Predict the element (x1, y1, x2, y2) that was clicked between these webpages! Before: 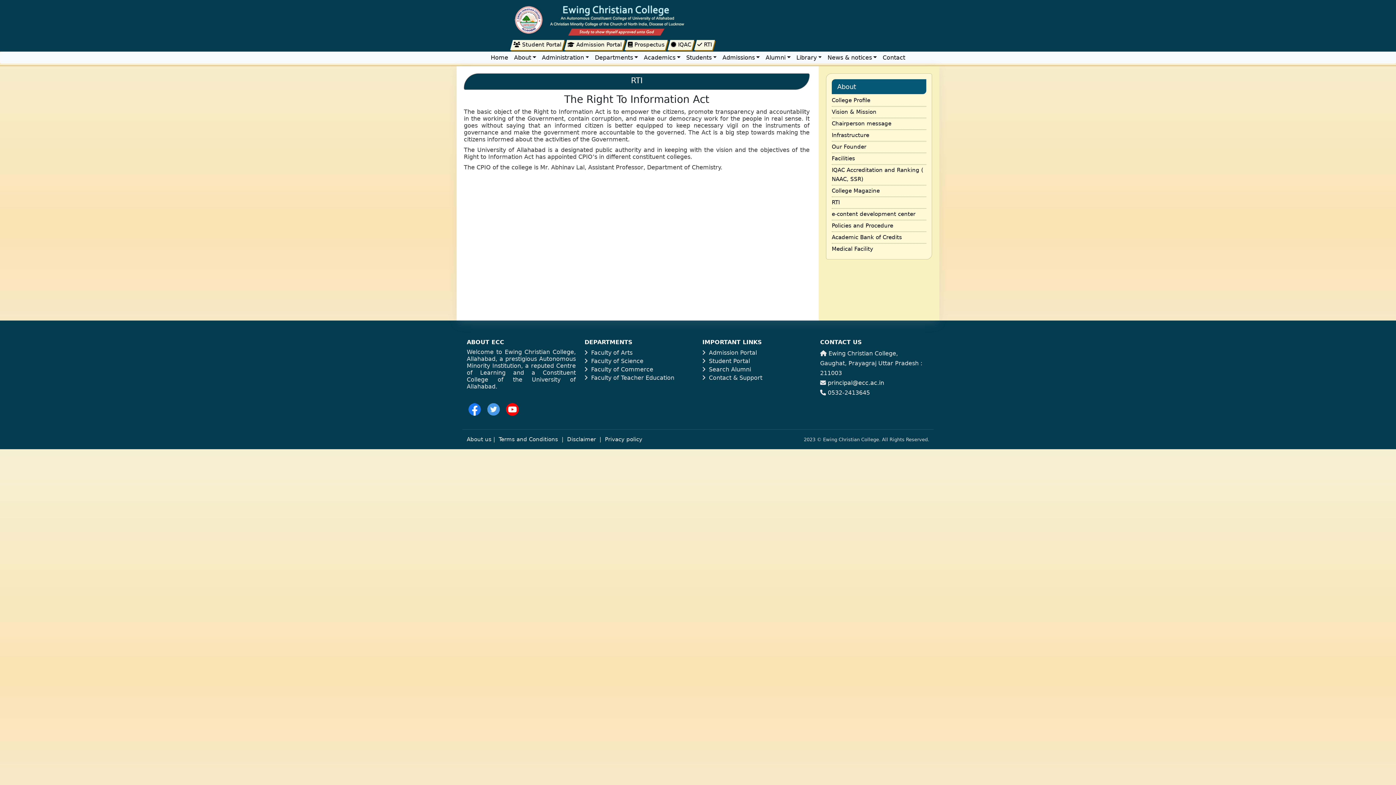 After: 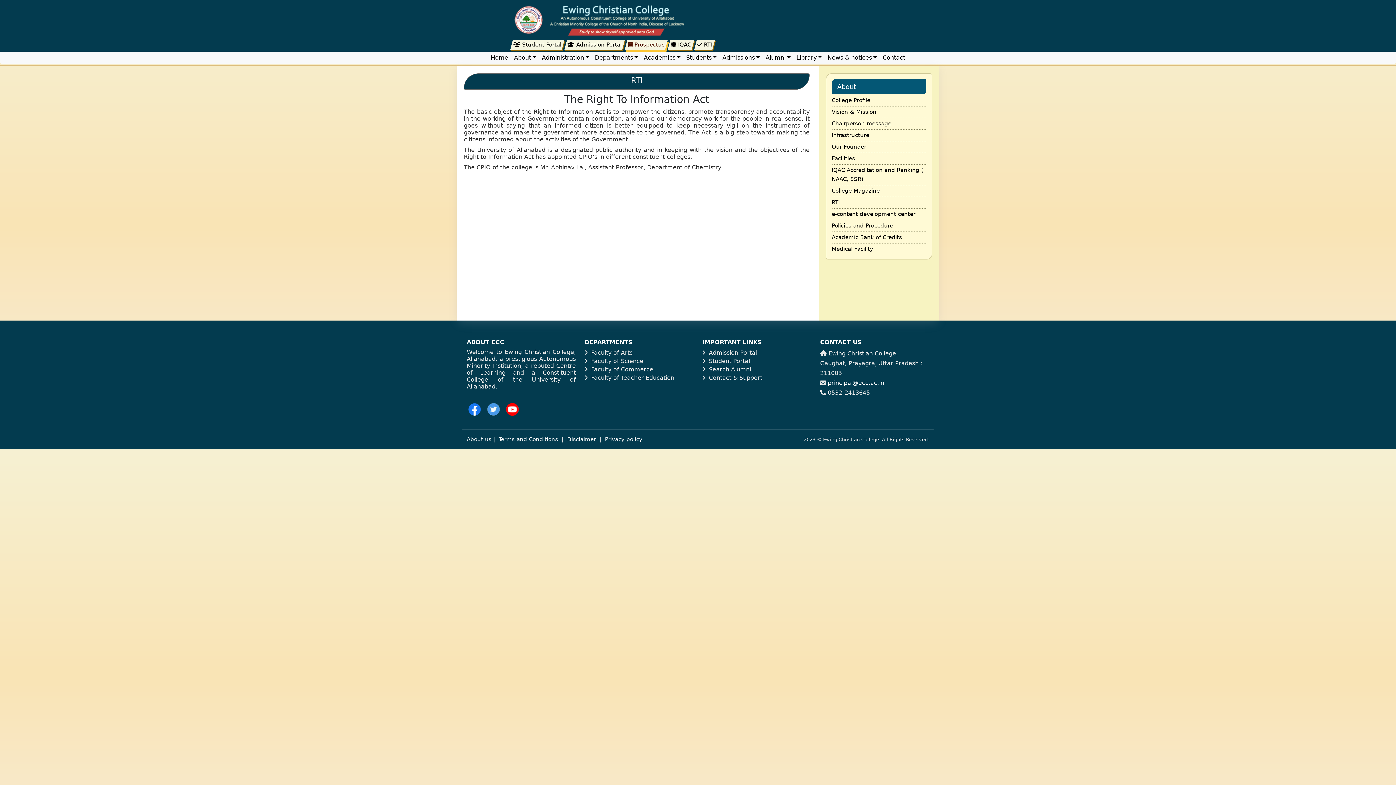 Action: label:  Prospectus bbox: (624, 40, 667, 50)